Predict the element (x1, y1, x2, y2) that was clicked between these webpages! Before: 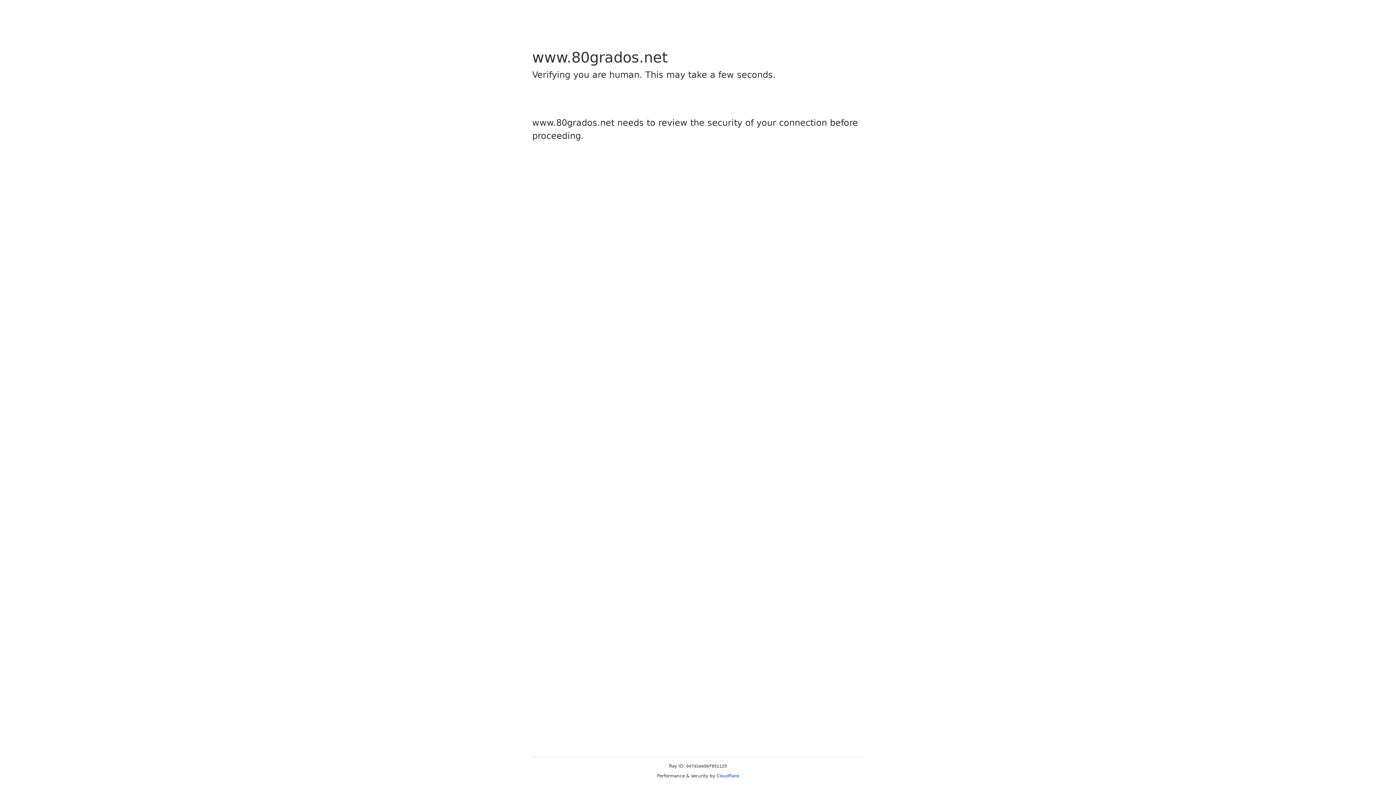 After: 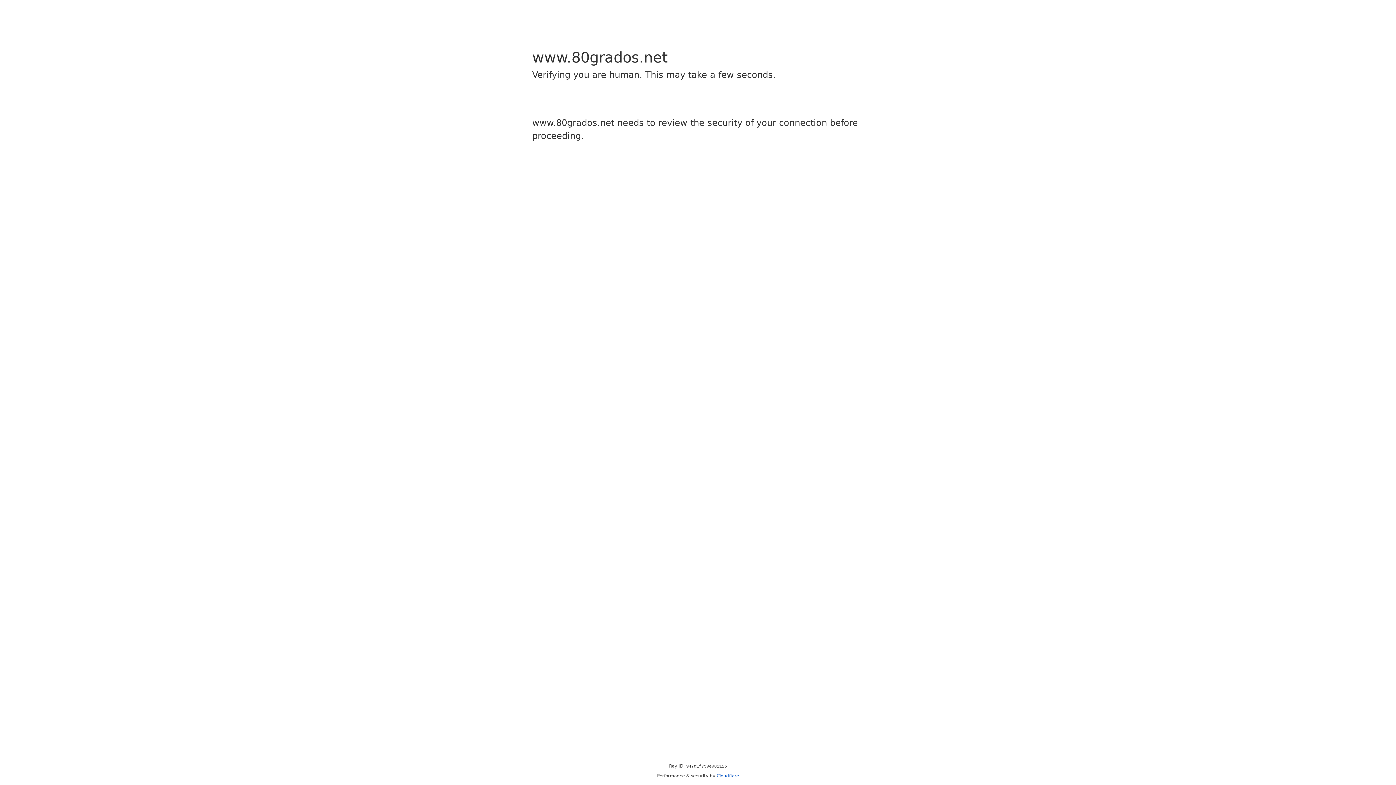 Action: label: Cloudflare bbox: (716, 773, 739, 778)